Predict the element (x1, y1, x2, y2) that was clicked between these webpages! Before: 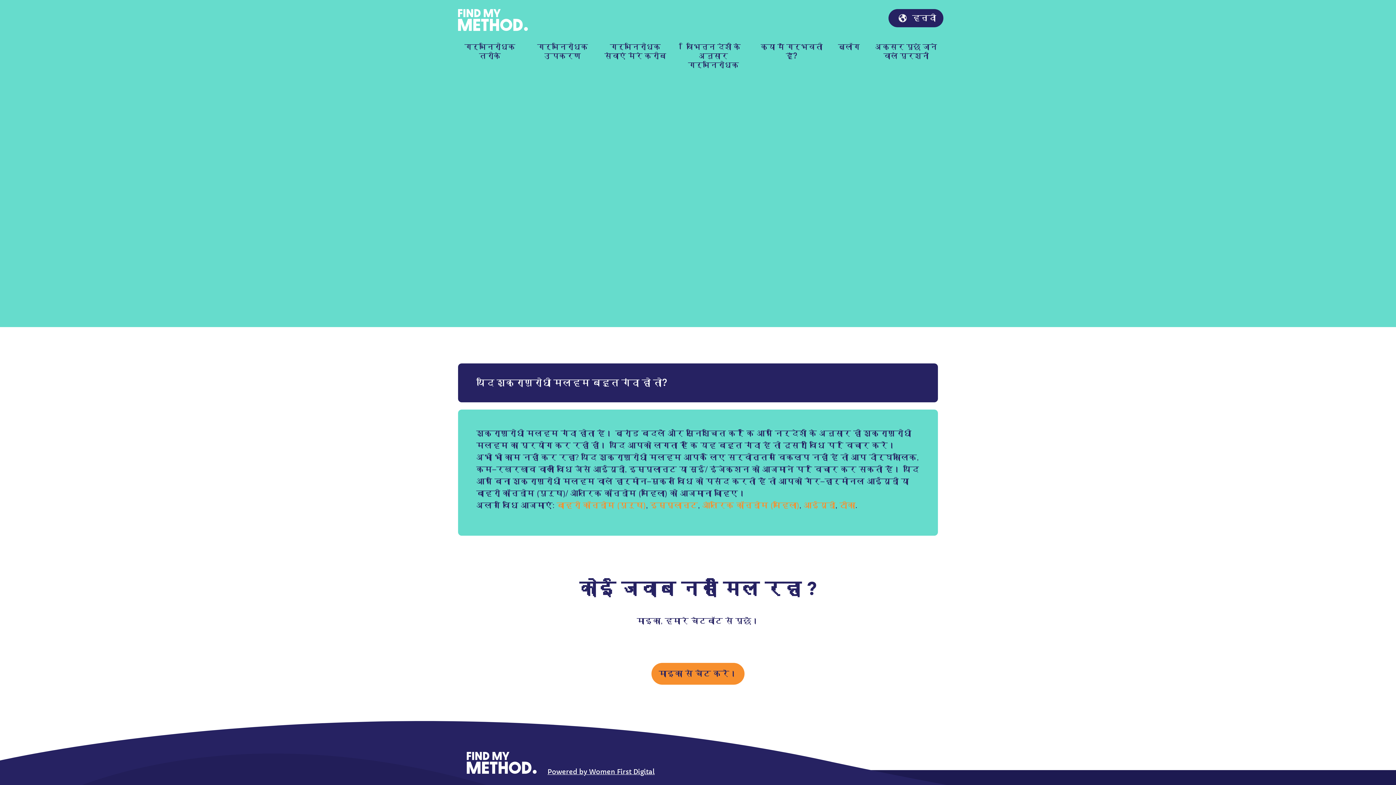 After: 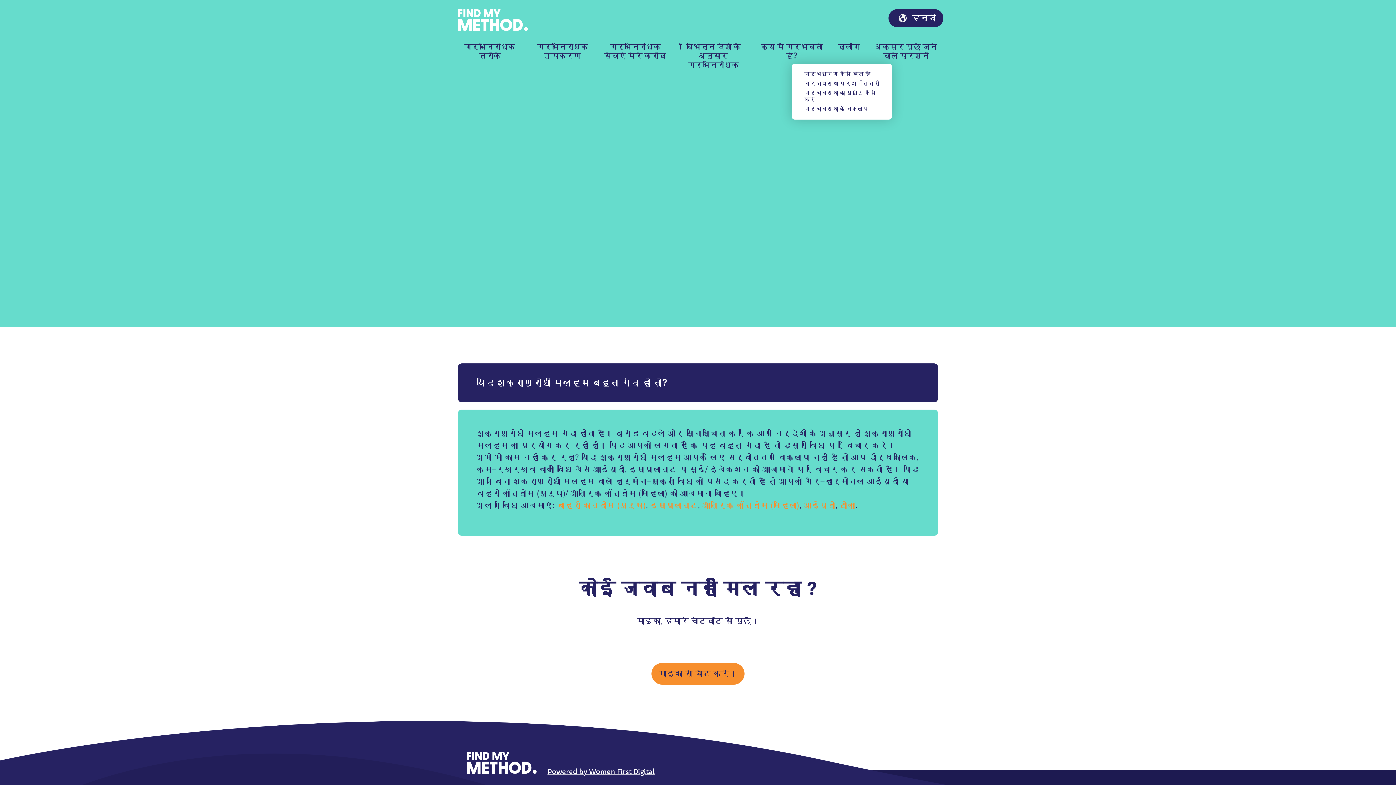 Action: bbox: (760, 42, 823, 63) label: क्या मैं गर्भवती हूँ?